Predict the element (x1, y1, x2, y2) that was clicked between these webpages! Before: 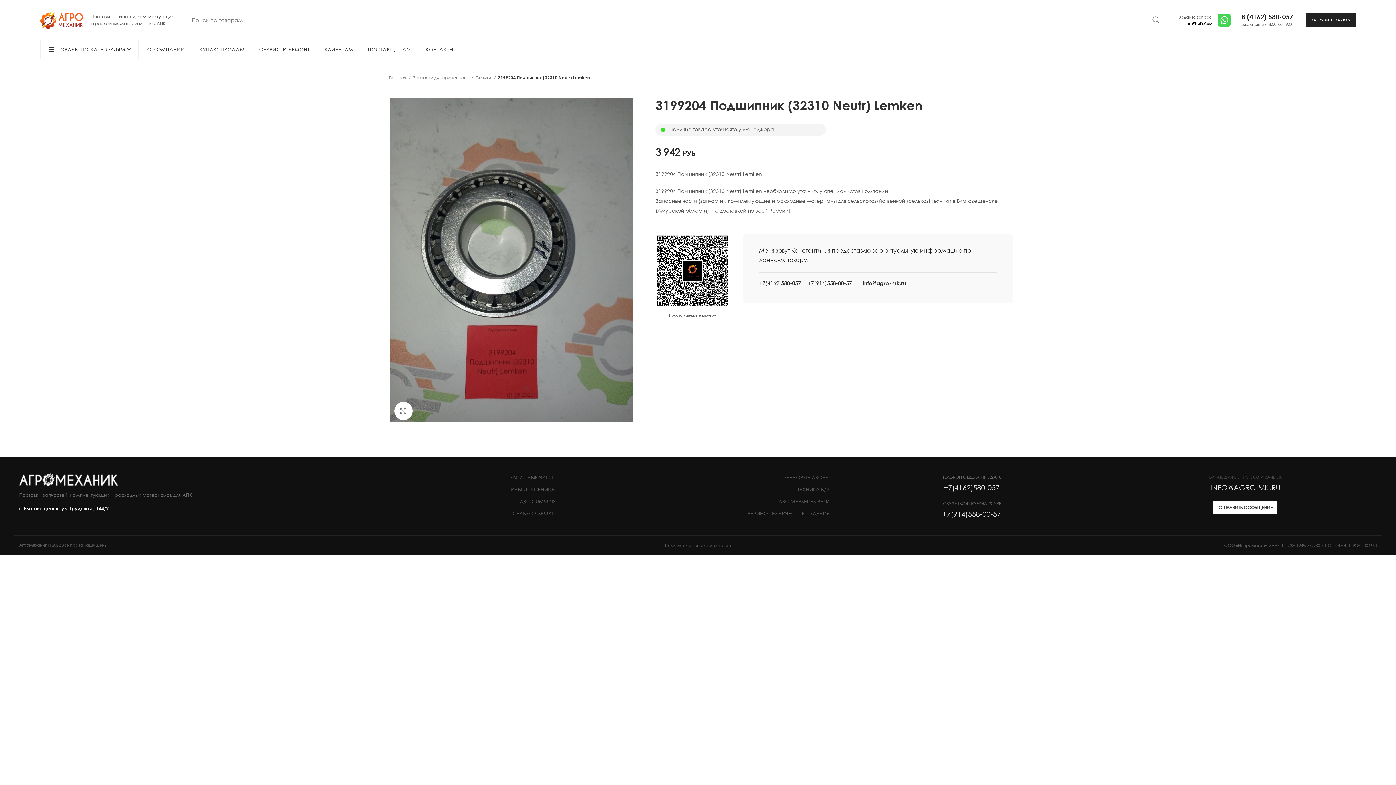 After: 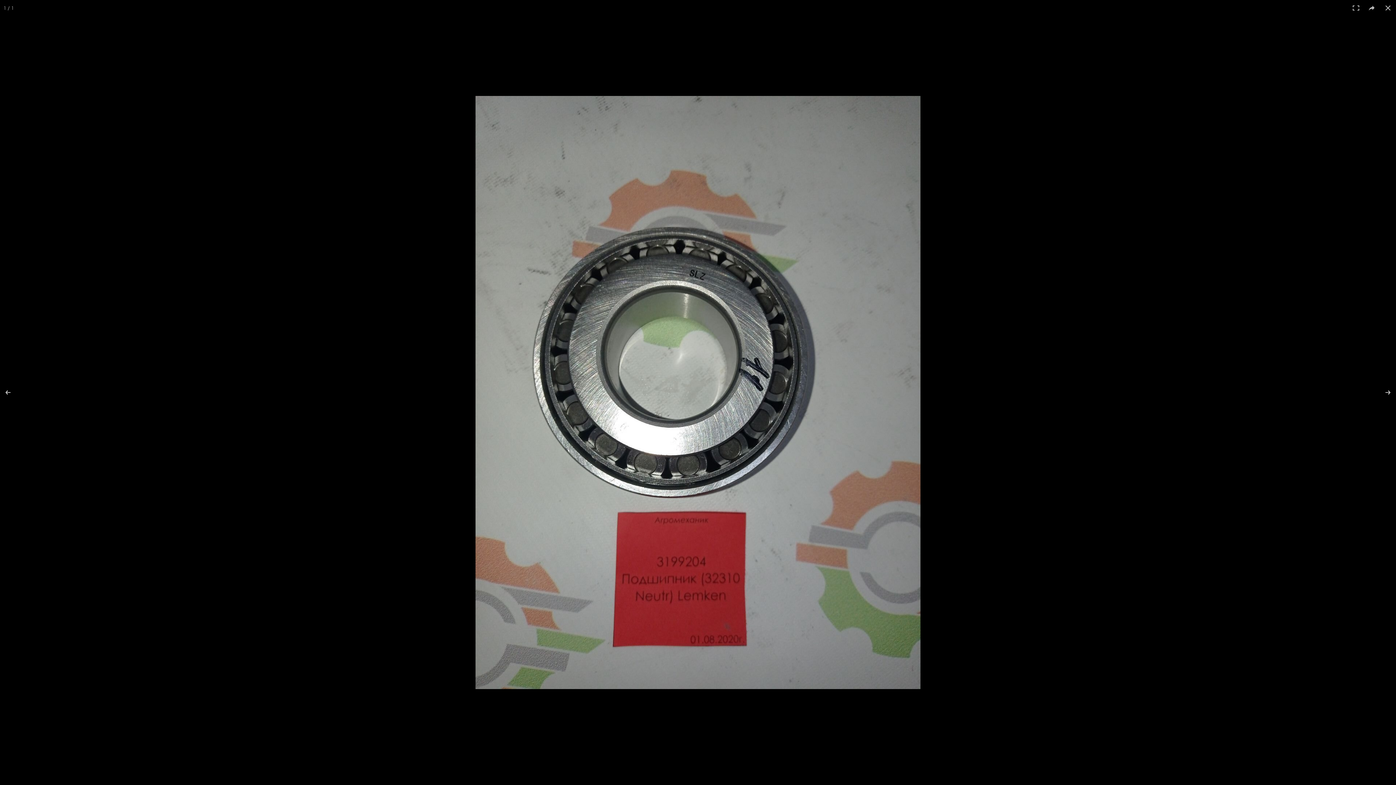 Action: bbox: (394, 402, 412, 420) label: Увеличить изображение